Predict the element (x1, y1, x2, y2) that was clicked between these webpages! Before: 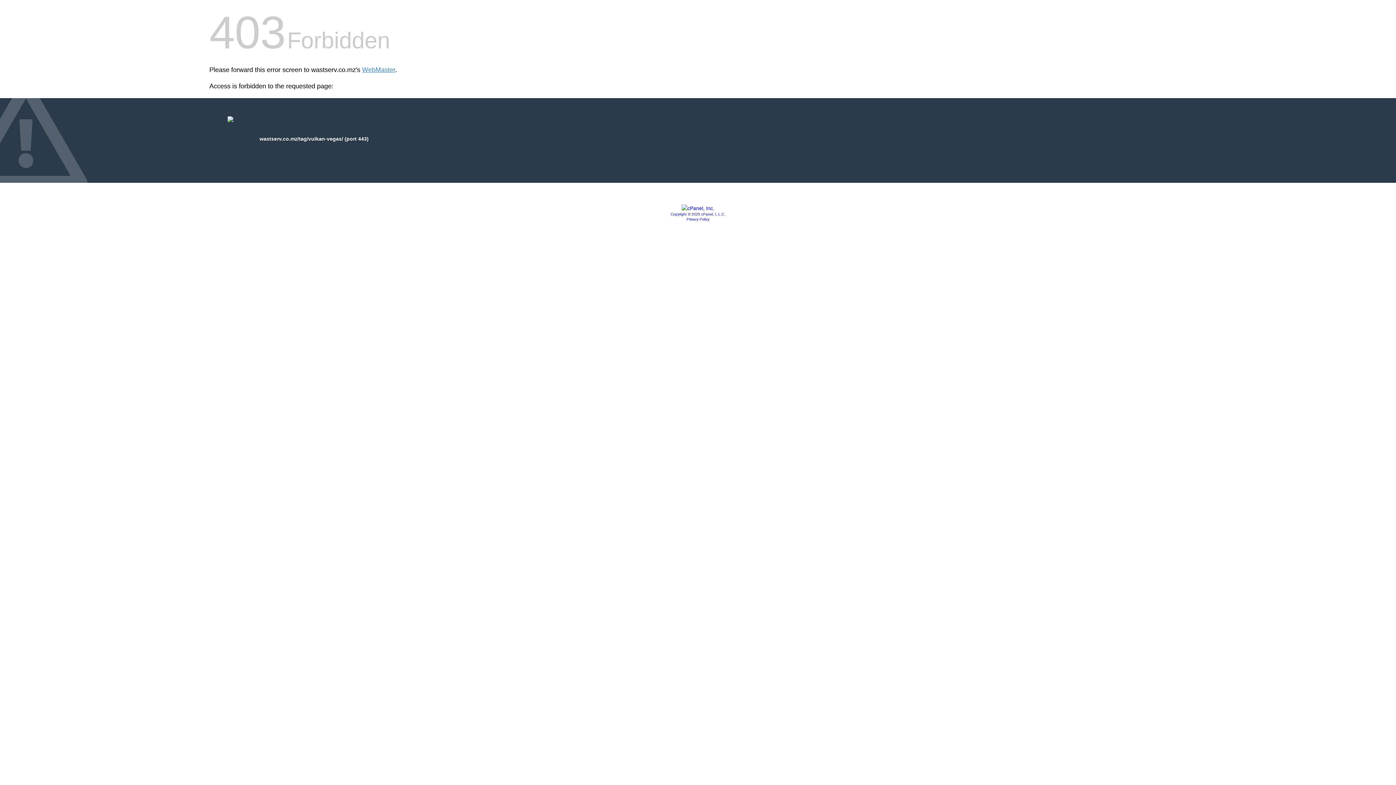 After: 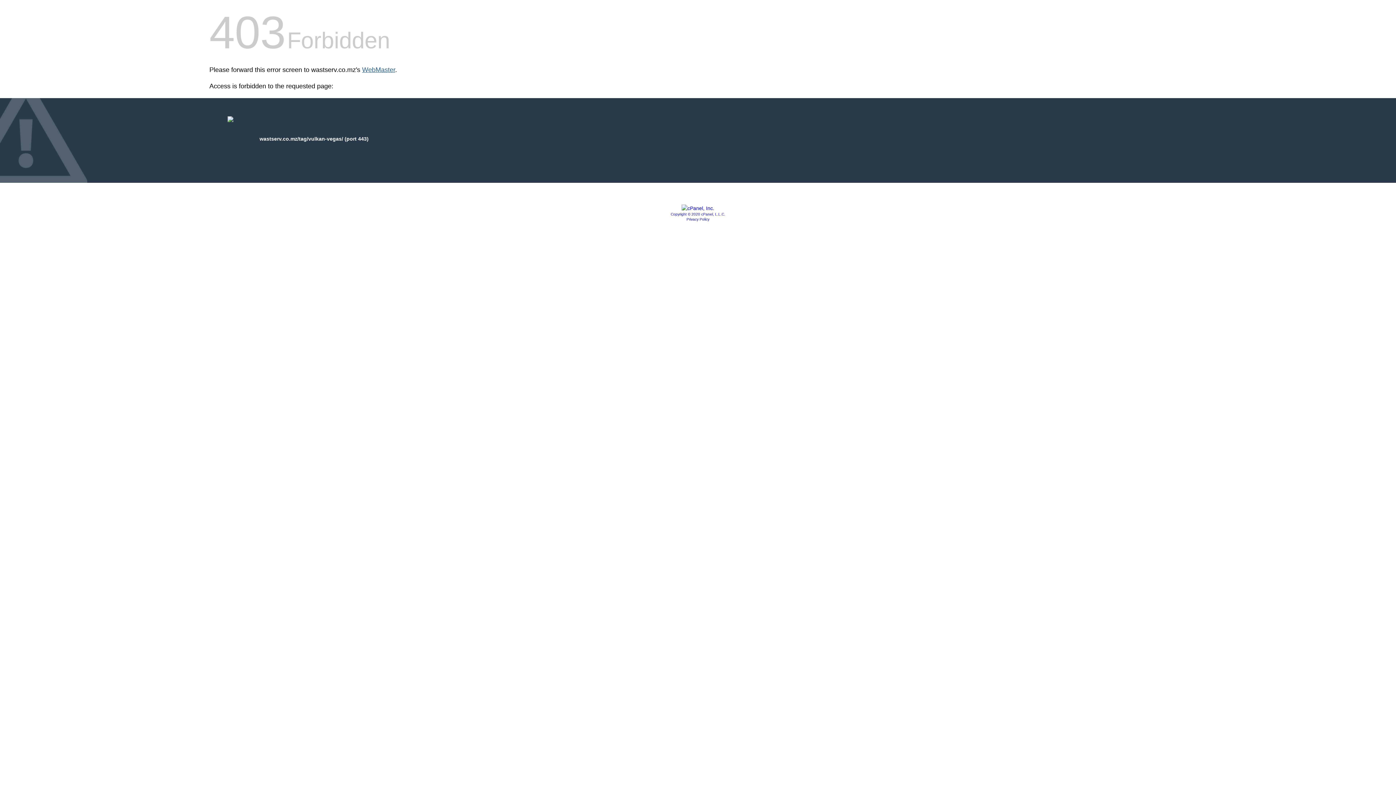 Action: label: WebMaster bbox: (362, 66, 395, 73)